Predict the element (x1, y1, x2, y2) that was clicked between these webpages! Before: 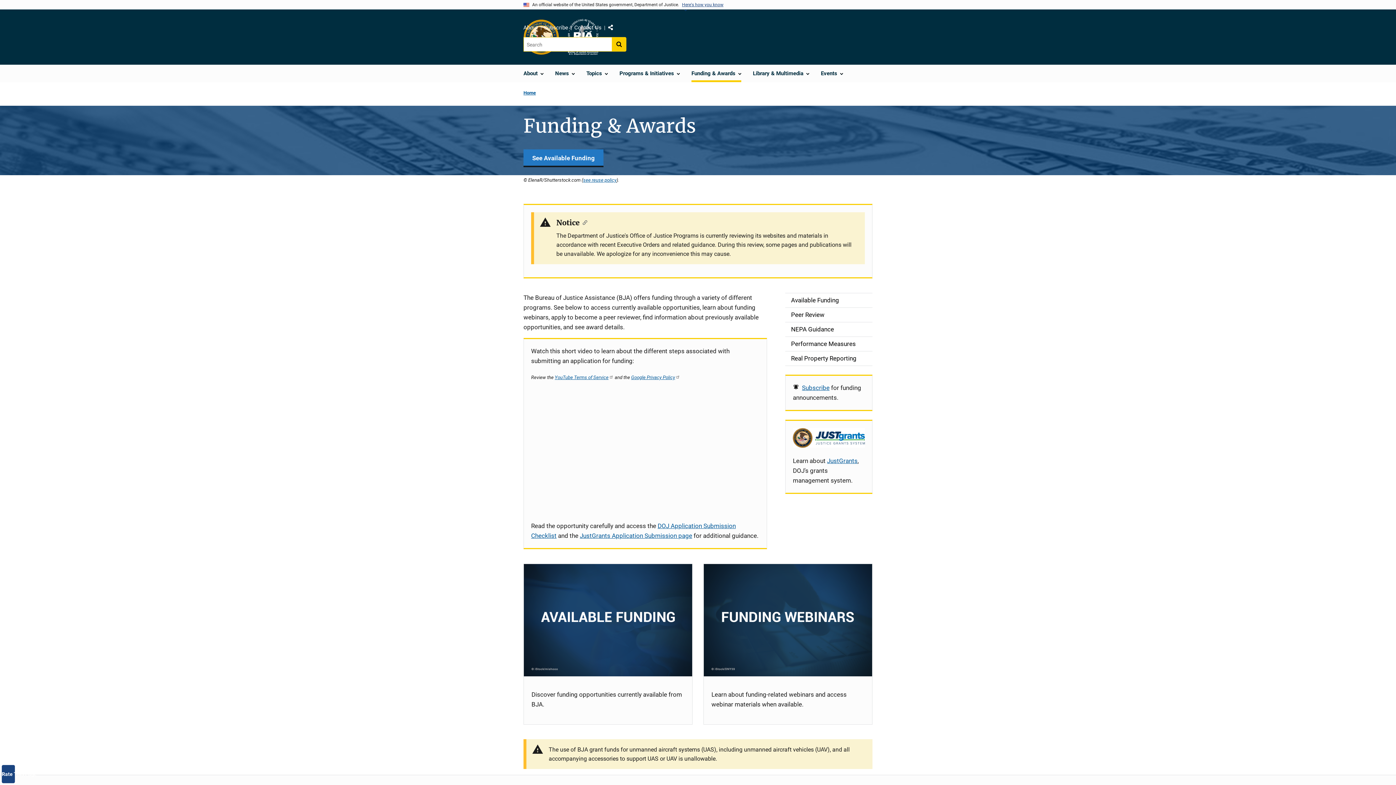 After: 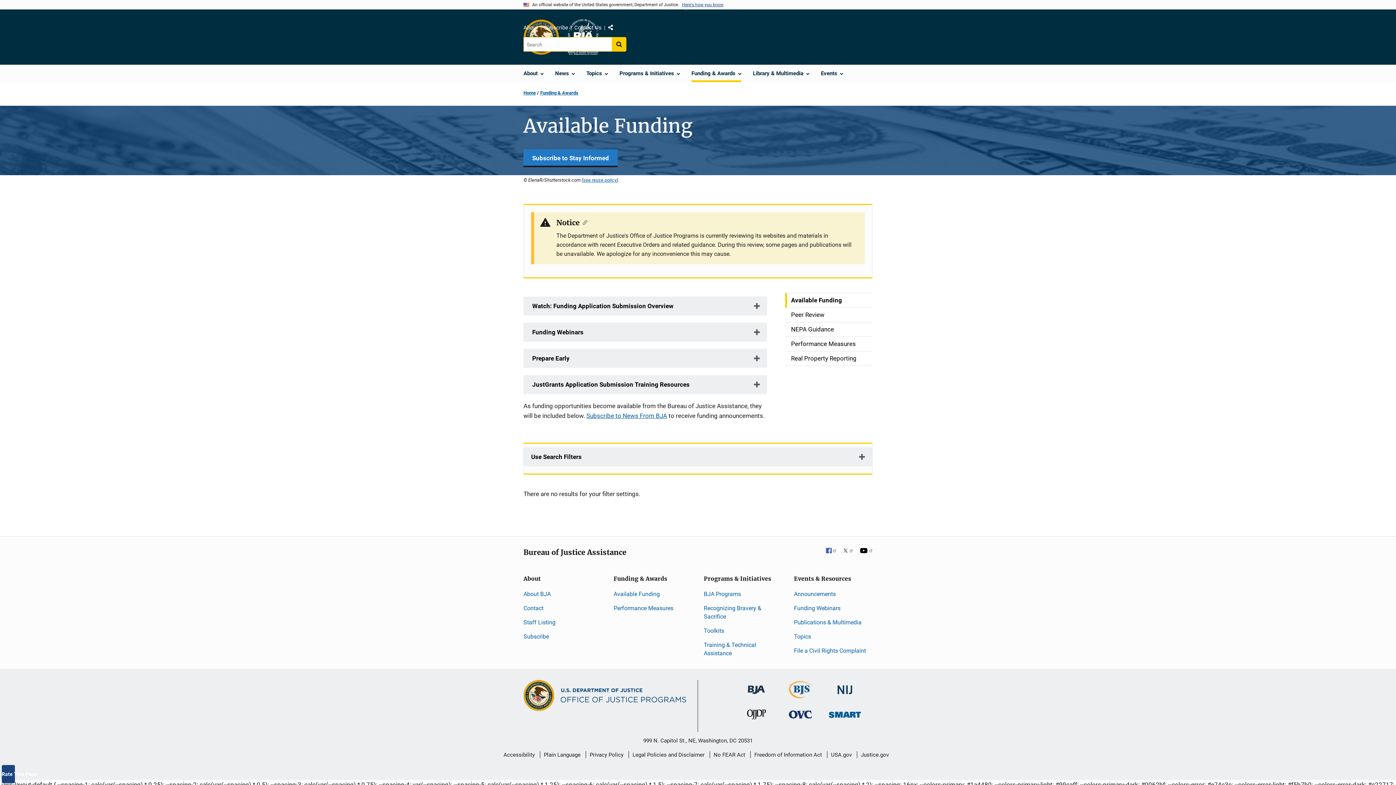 Action: bbox: (523, 149, 603, 167) label: See Available Funding